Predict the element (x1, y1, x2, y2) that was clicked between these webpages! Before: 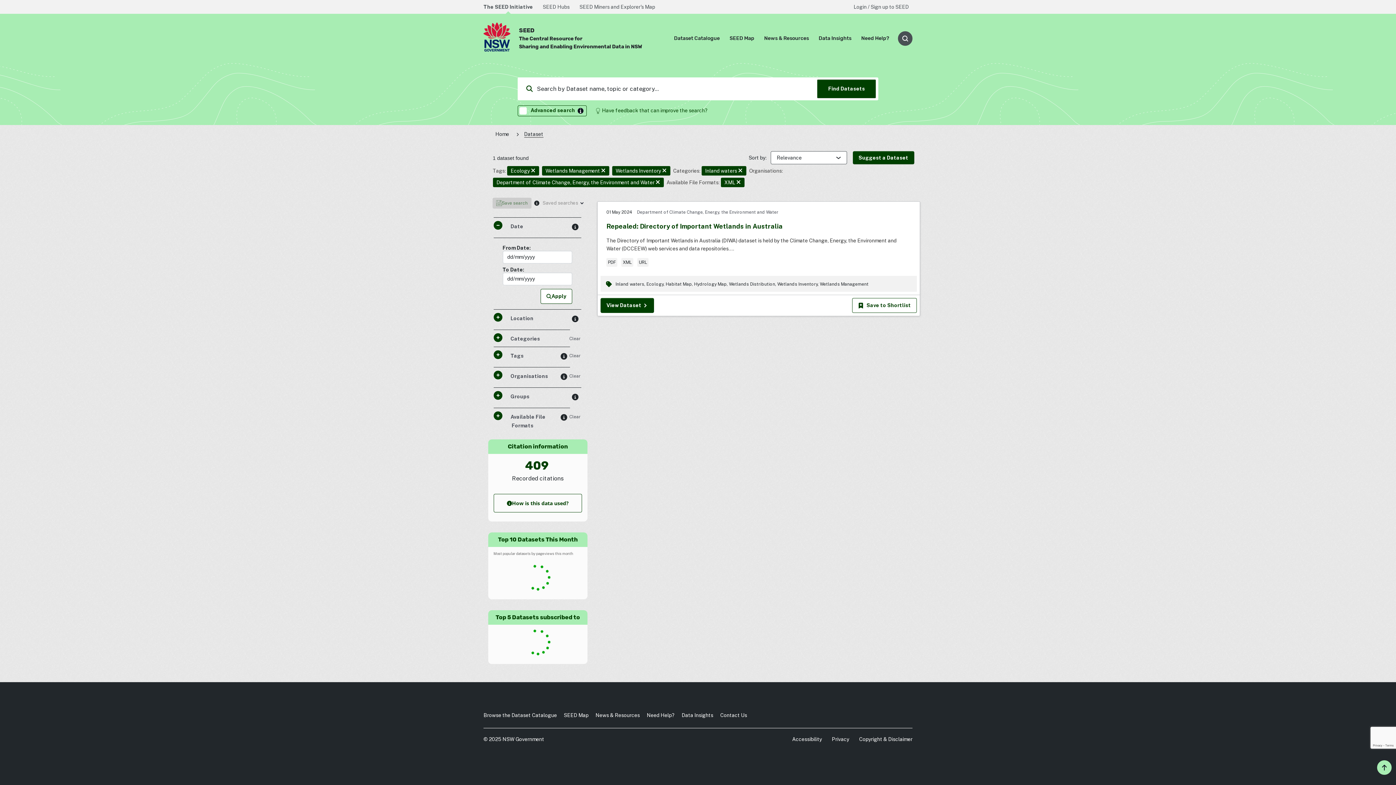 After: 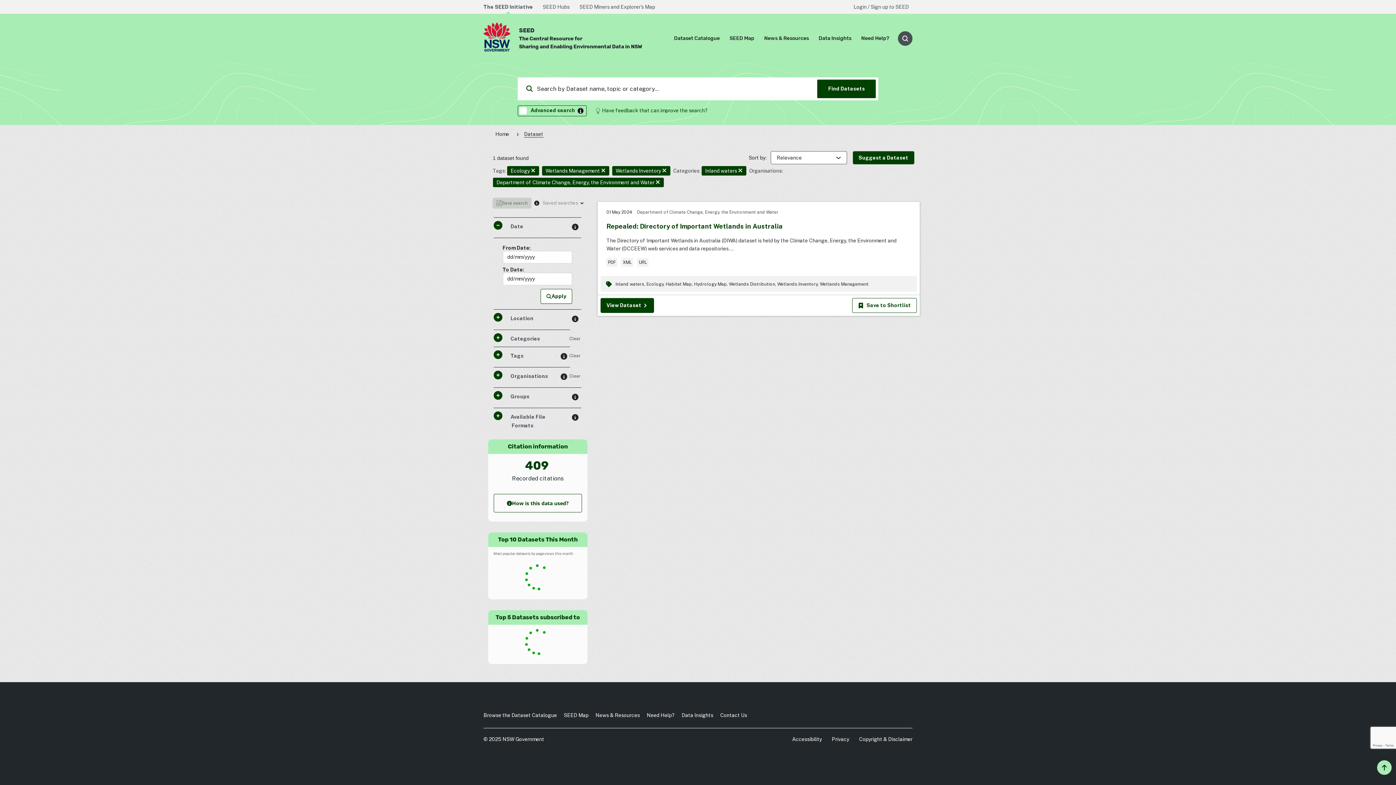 Action: bbox: (736, 178, 740, 185)